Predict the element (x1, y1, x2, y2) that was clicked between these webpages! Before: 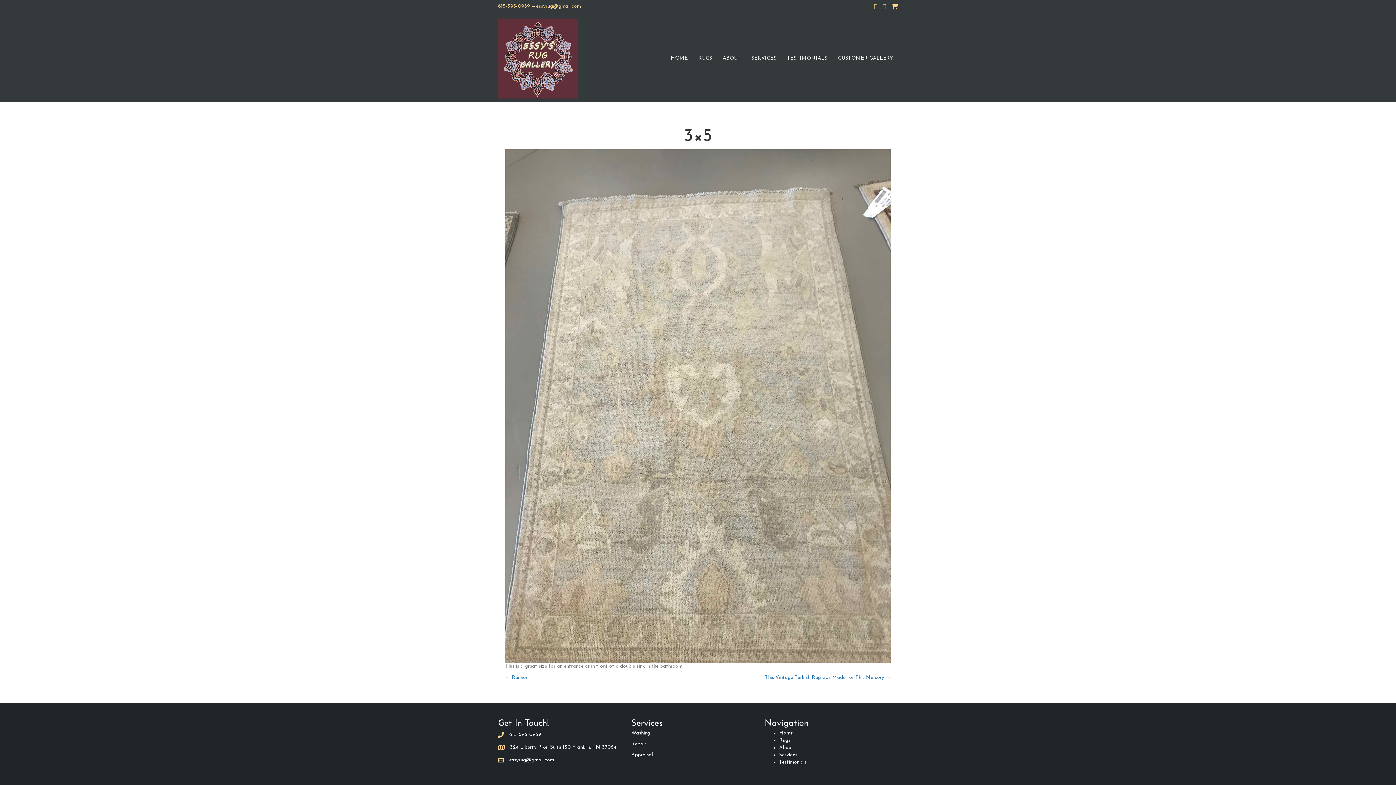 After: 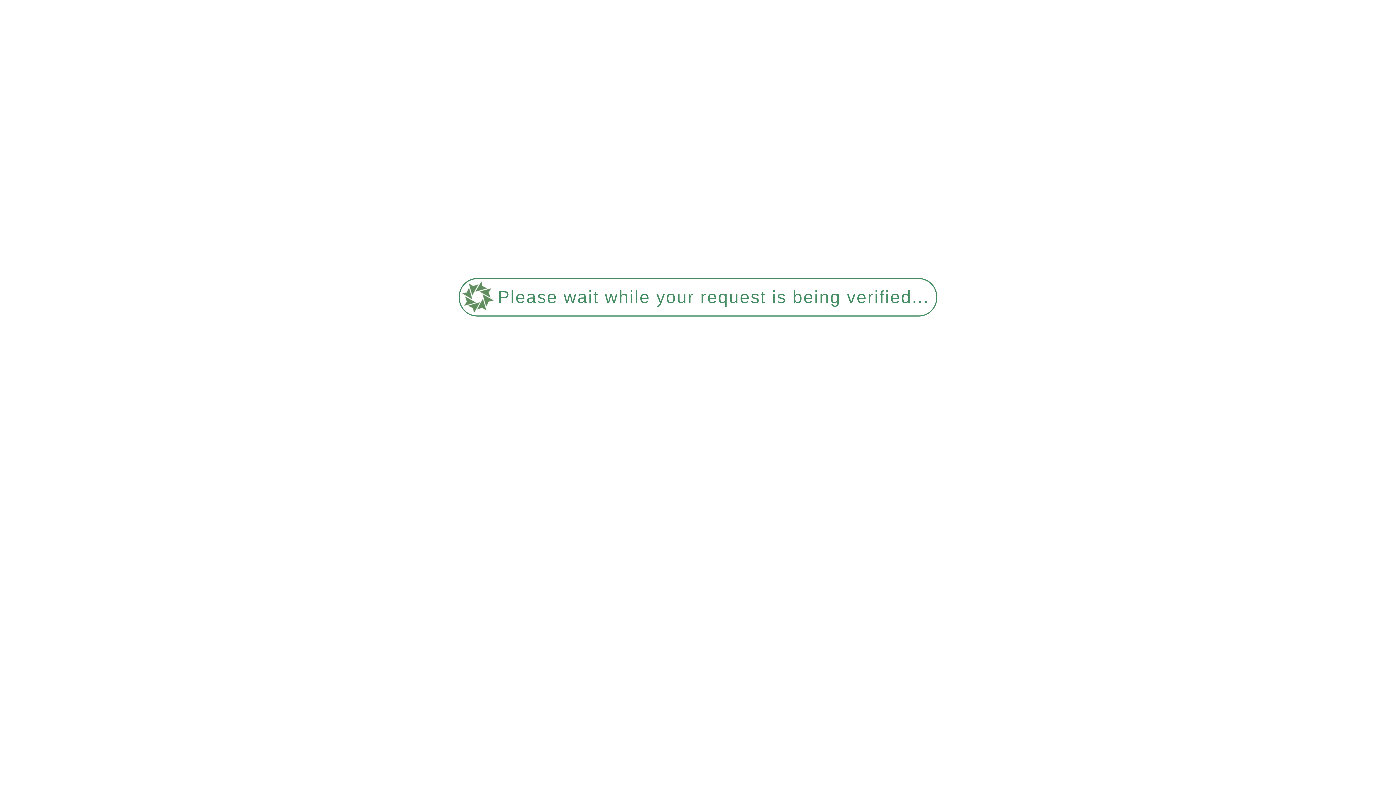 Action: bbox: (779, 730, 793, 736) label: Home